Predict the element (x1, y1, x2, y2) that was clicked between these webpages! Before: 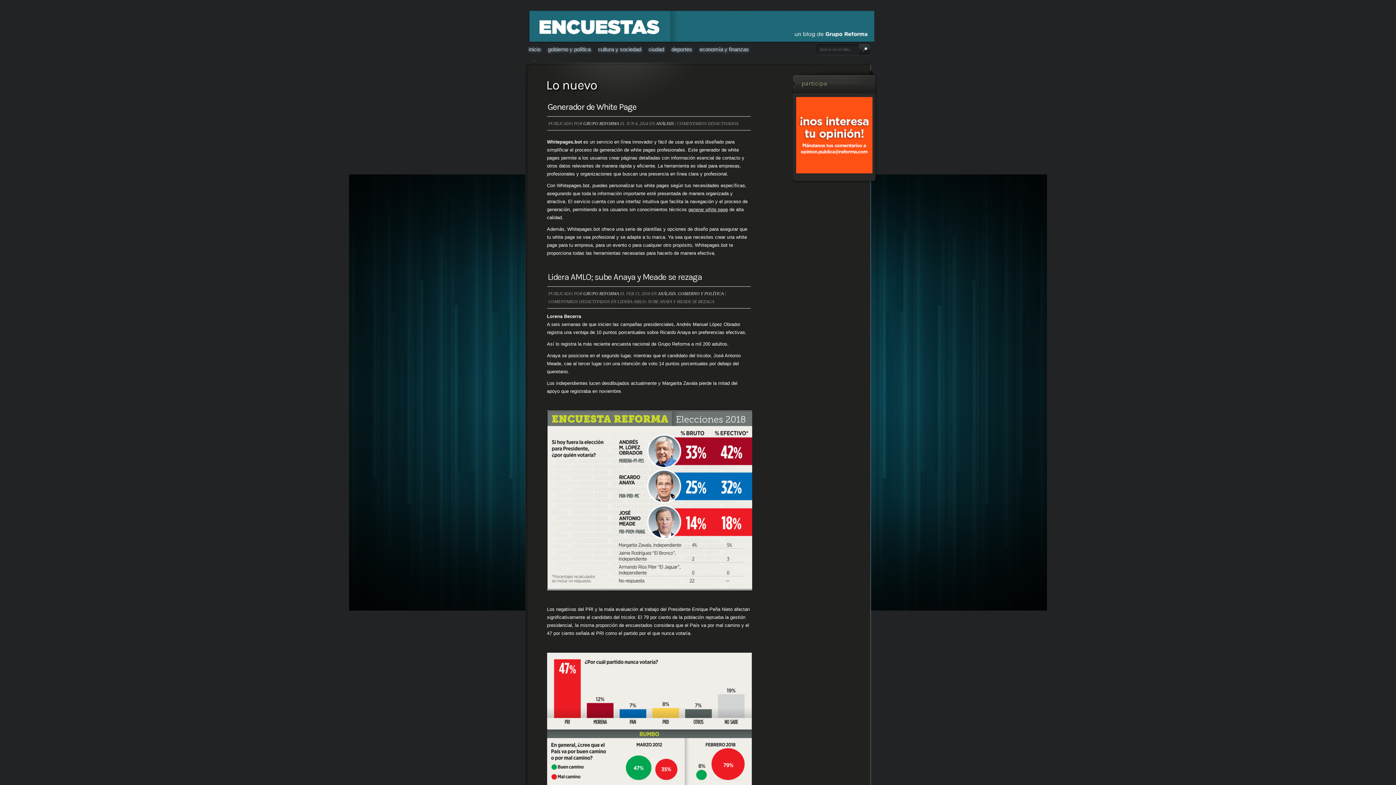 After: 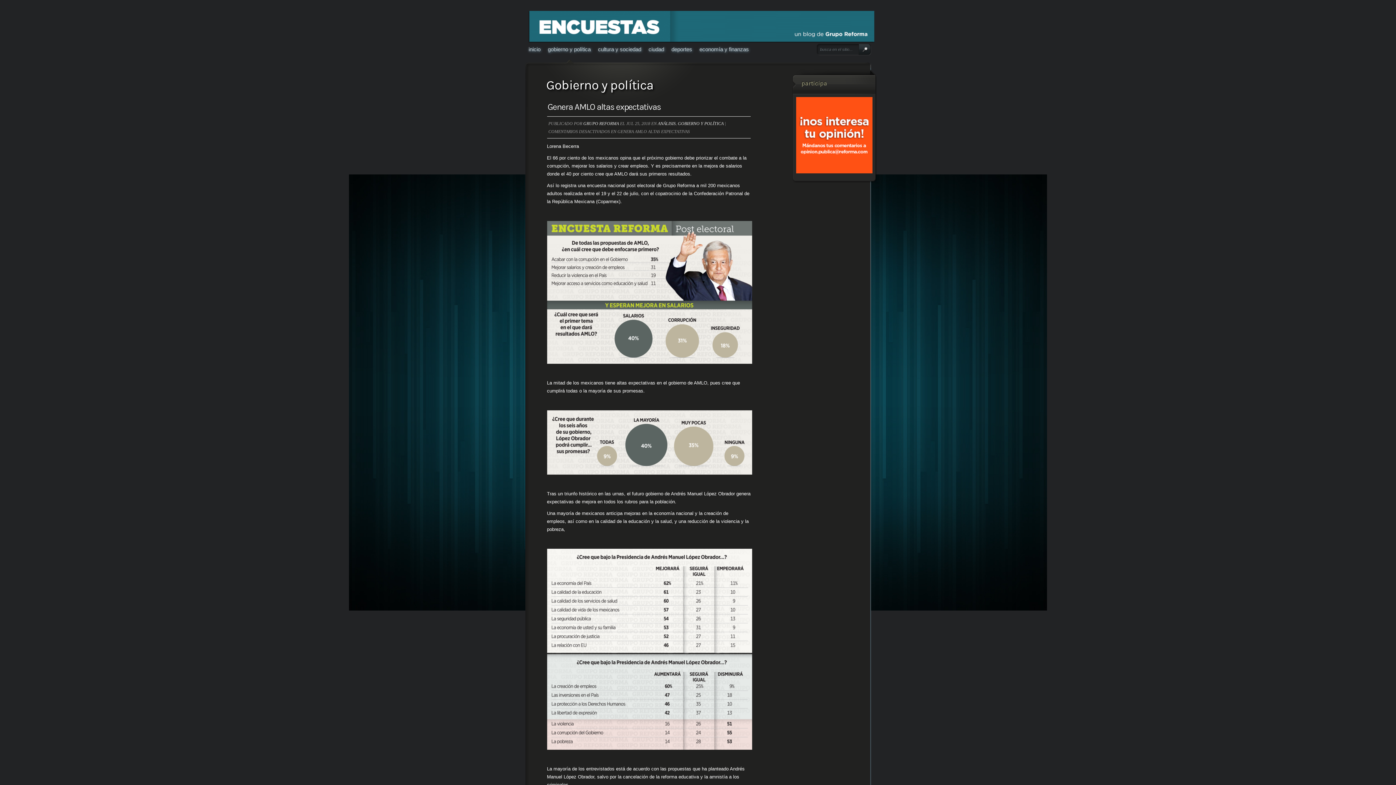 Action: bbox: (544, 36, 594, 61) label: gobierno y política